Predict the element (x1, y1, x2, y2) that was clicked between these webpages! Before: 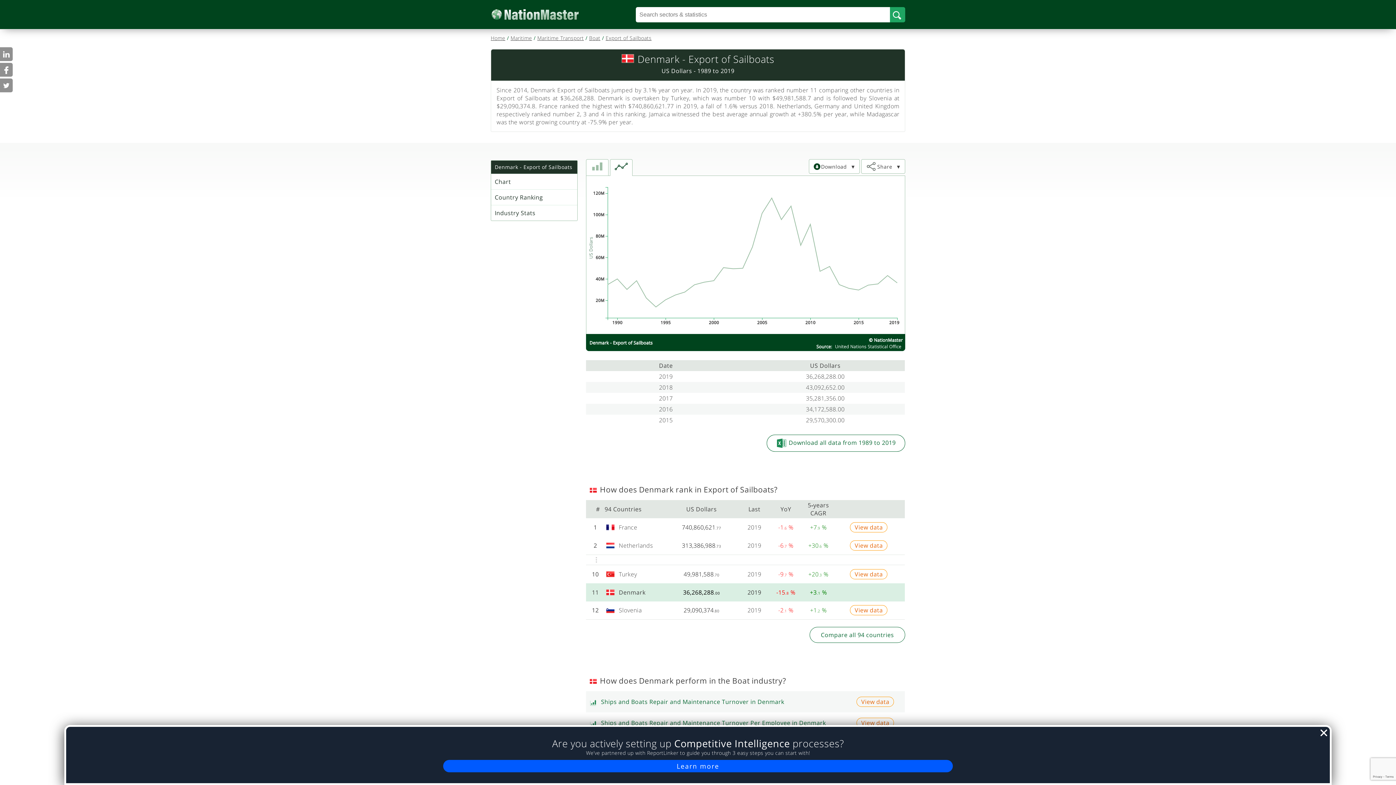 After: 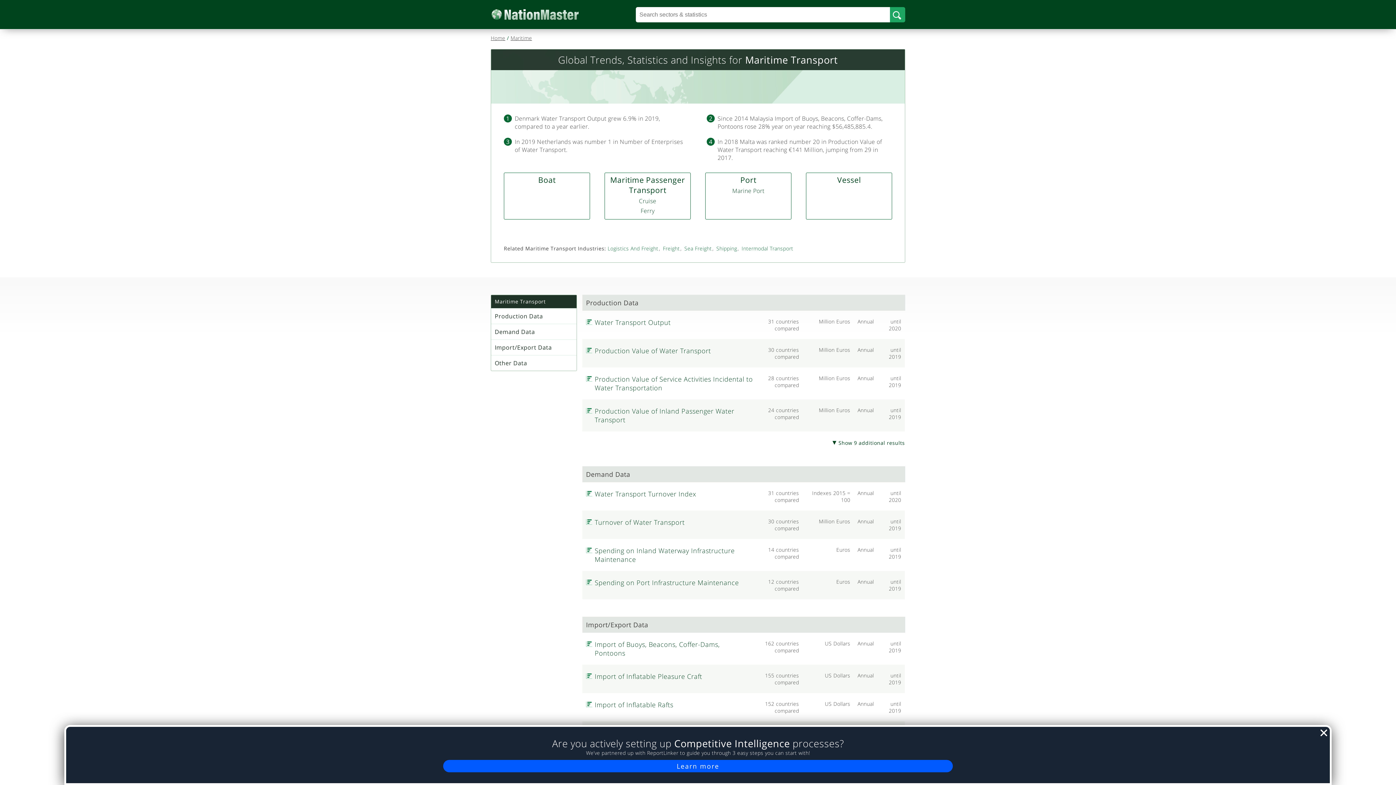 Action: bbox: (537, 34, 584, 41) label: Maritime Transport